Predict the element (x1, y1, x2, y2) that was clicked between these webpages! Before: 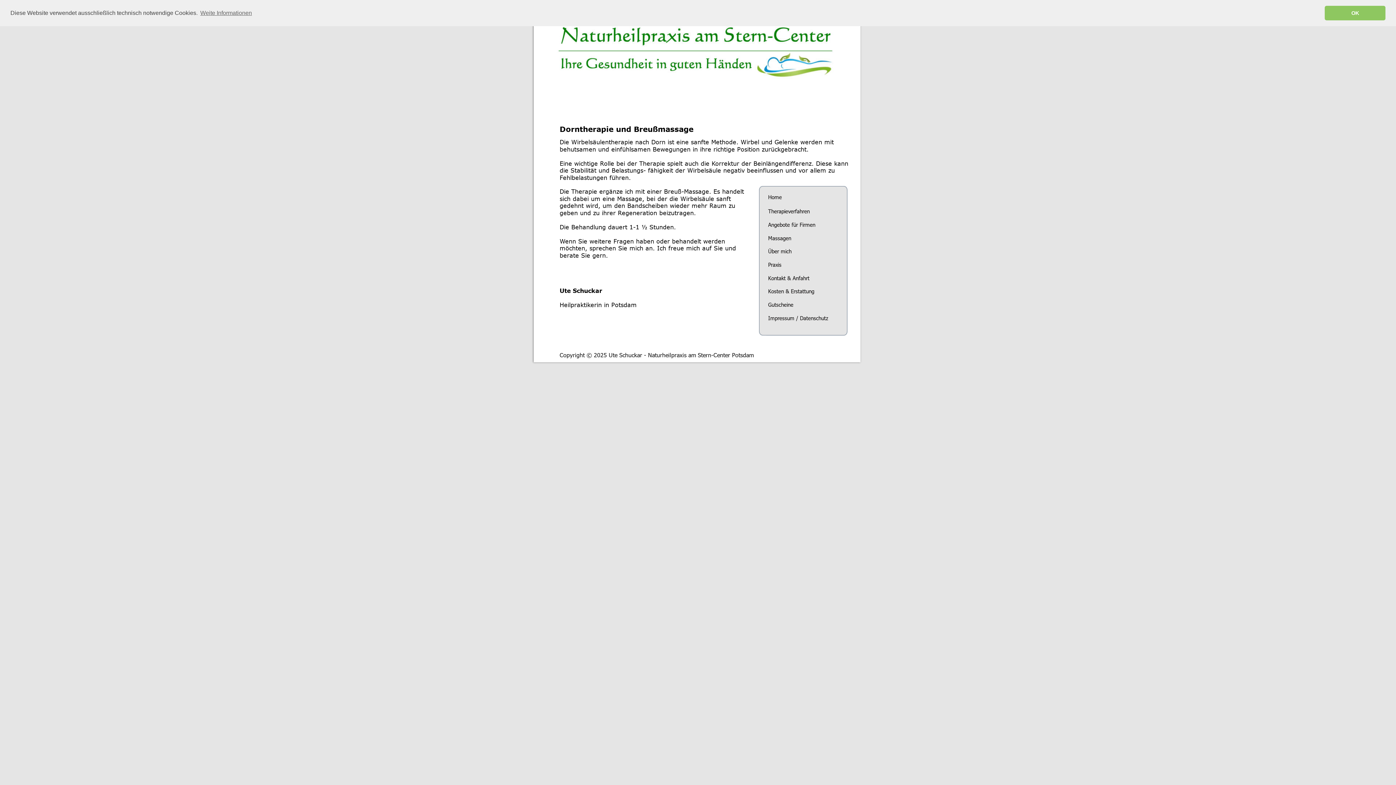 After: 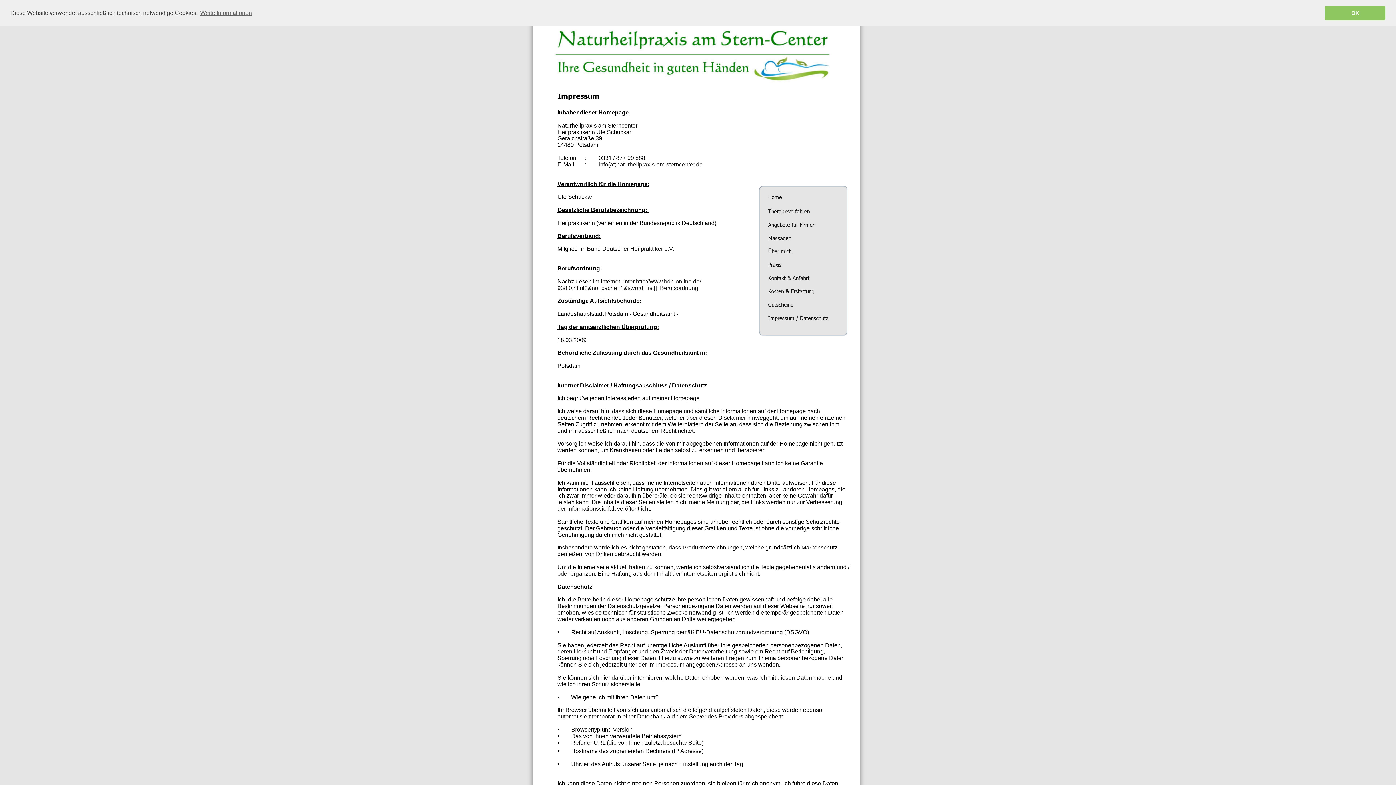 Action: bbox: (768, 314, 828, 321) label: Impressum / Datenschutz